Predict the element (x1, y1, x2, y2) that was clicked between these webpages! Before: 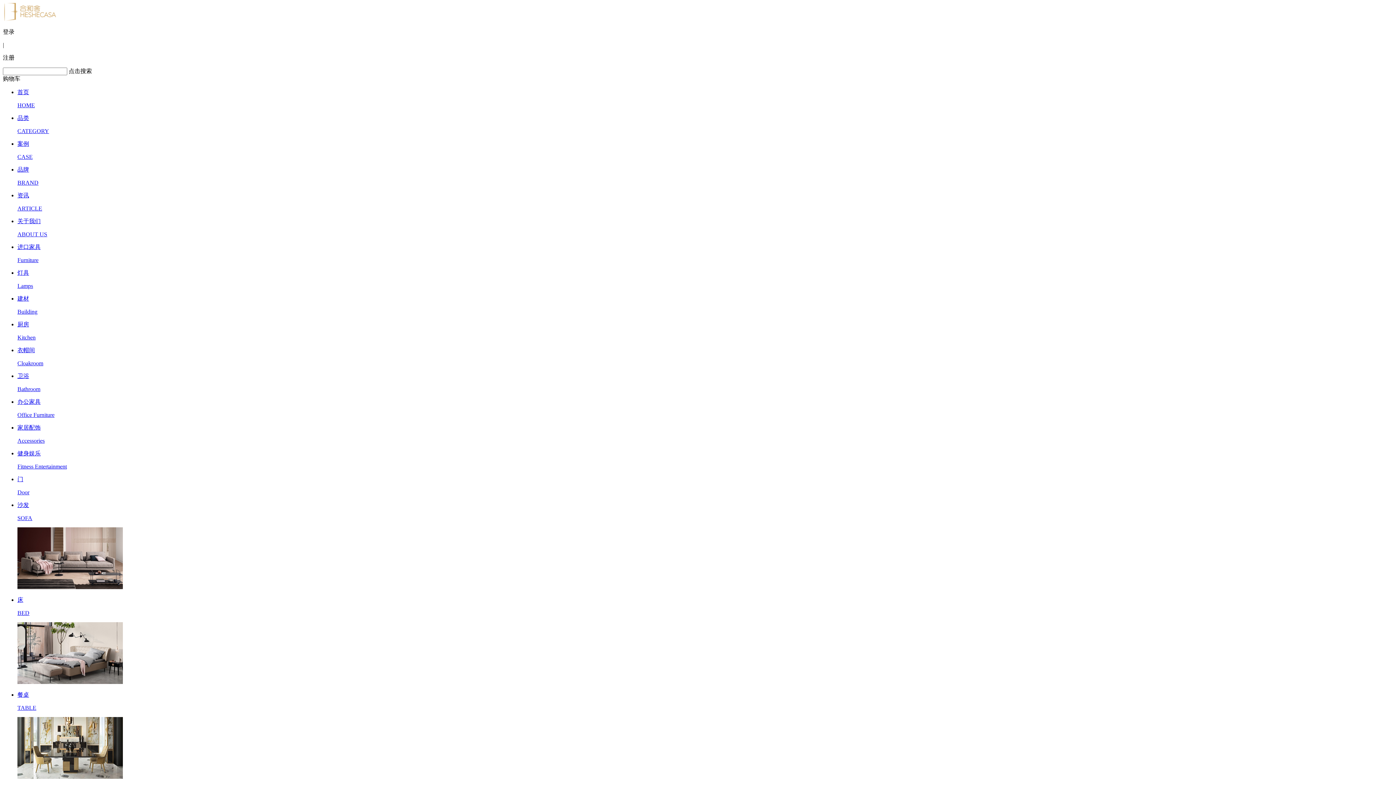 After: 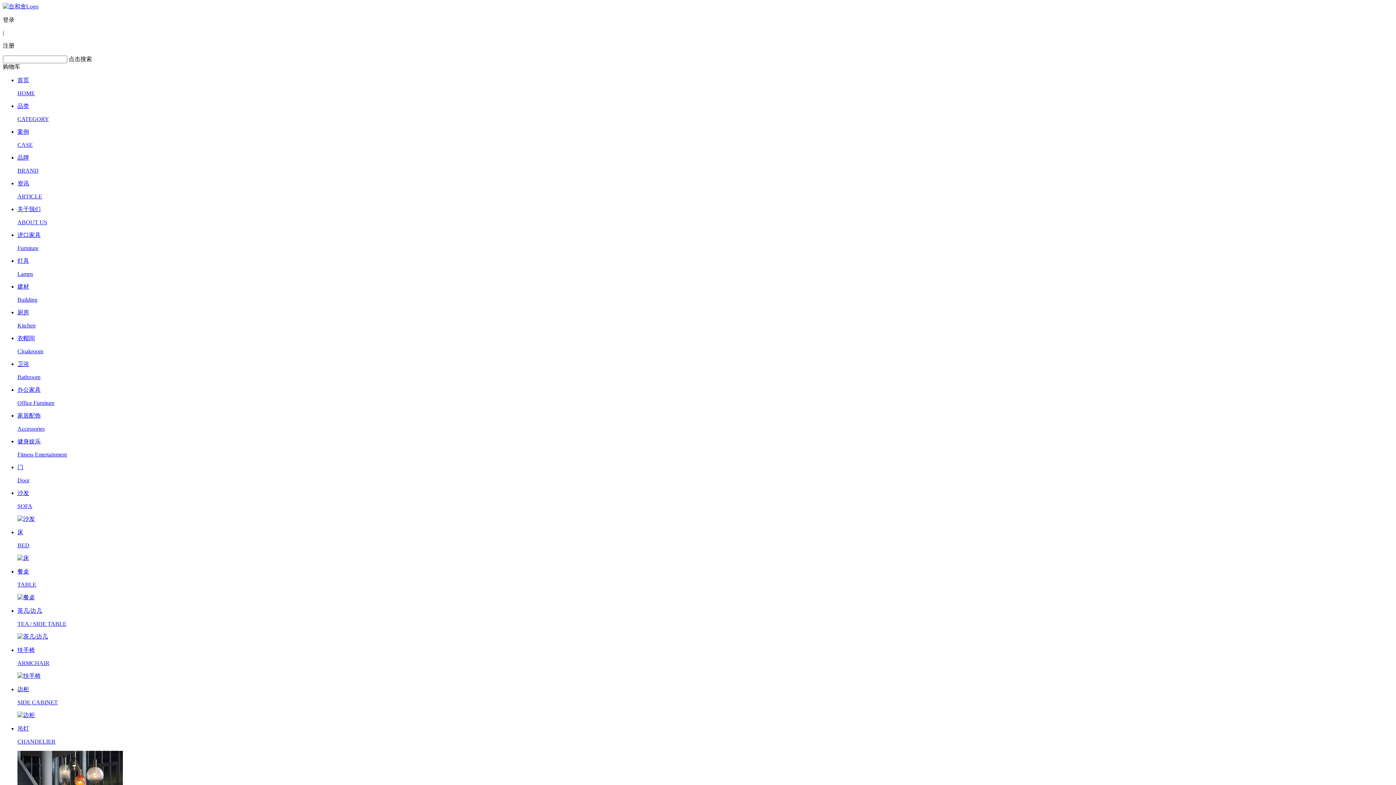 Action: bbox: (17, 596, 1393, 616) label: 床

BED